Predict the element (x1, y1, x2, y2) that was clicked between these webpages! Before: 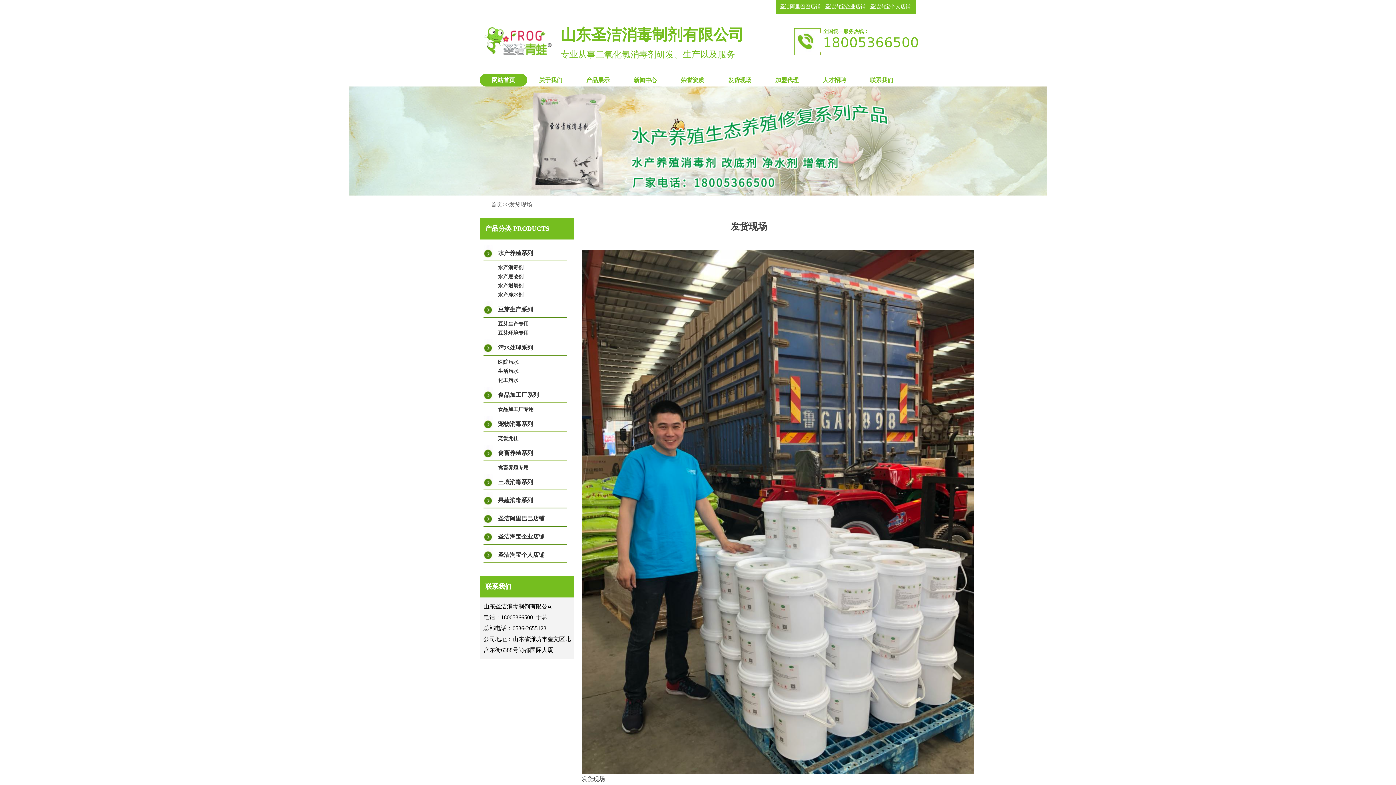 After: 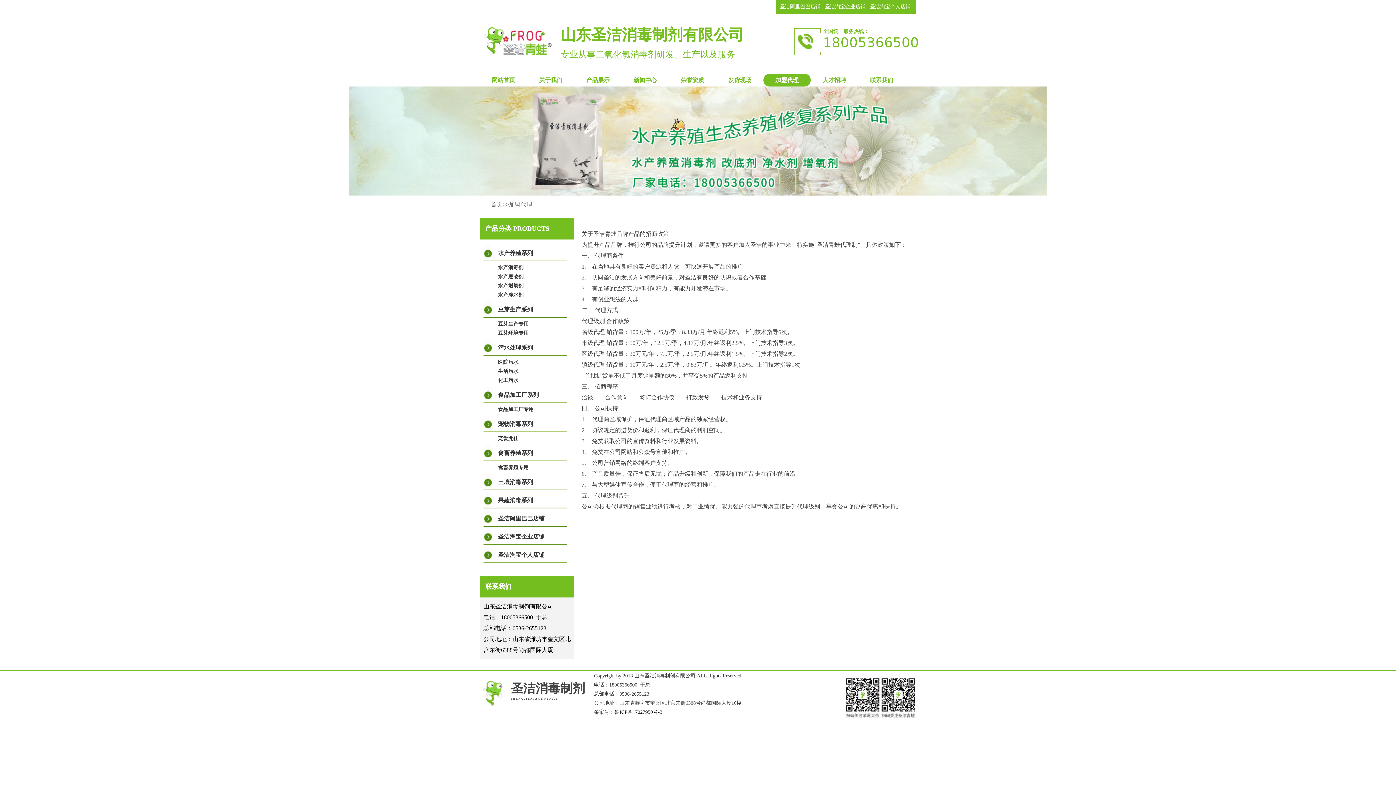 Action: bbox: (763, 73, 810, 86) label: 加盟代理